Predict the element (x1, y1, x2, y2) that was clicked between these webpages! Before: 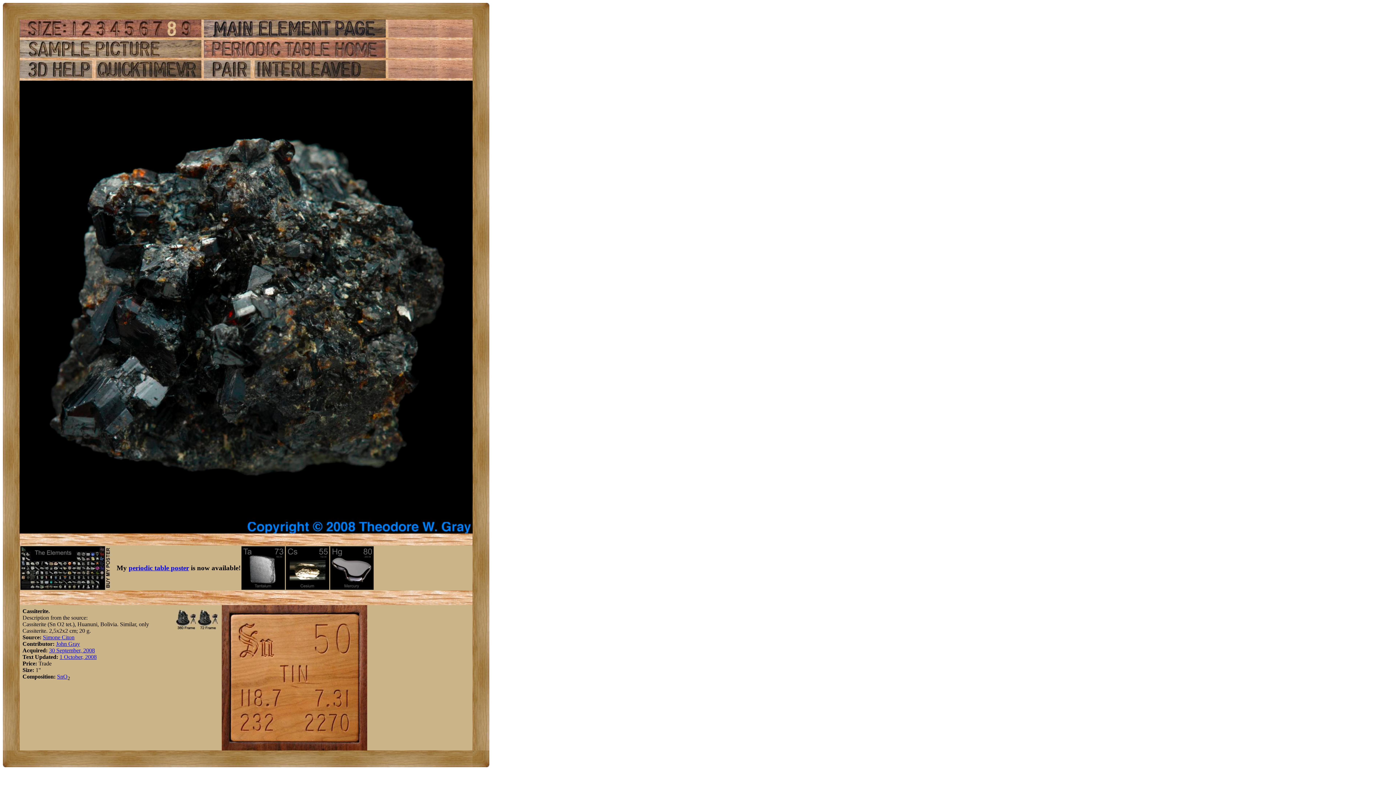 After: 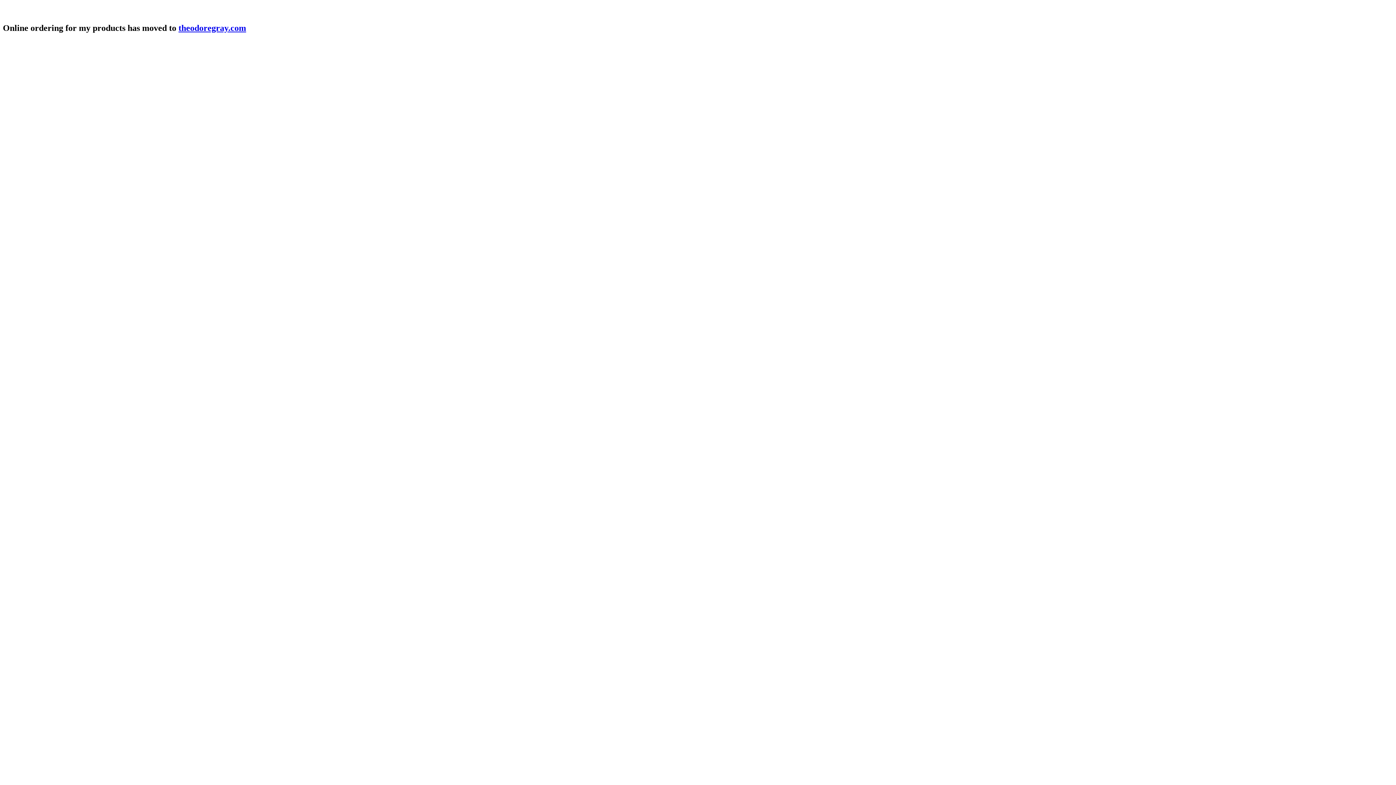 Action: bbox: (241, 585, 285, 591)